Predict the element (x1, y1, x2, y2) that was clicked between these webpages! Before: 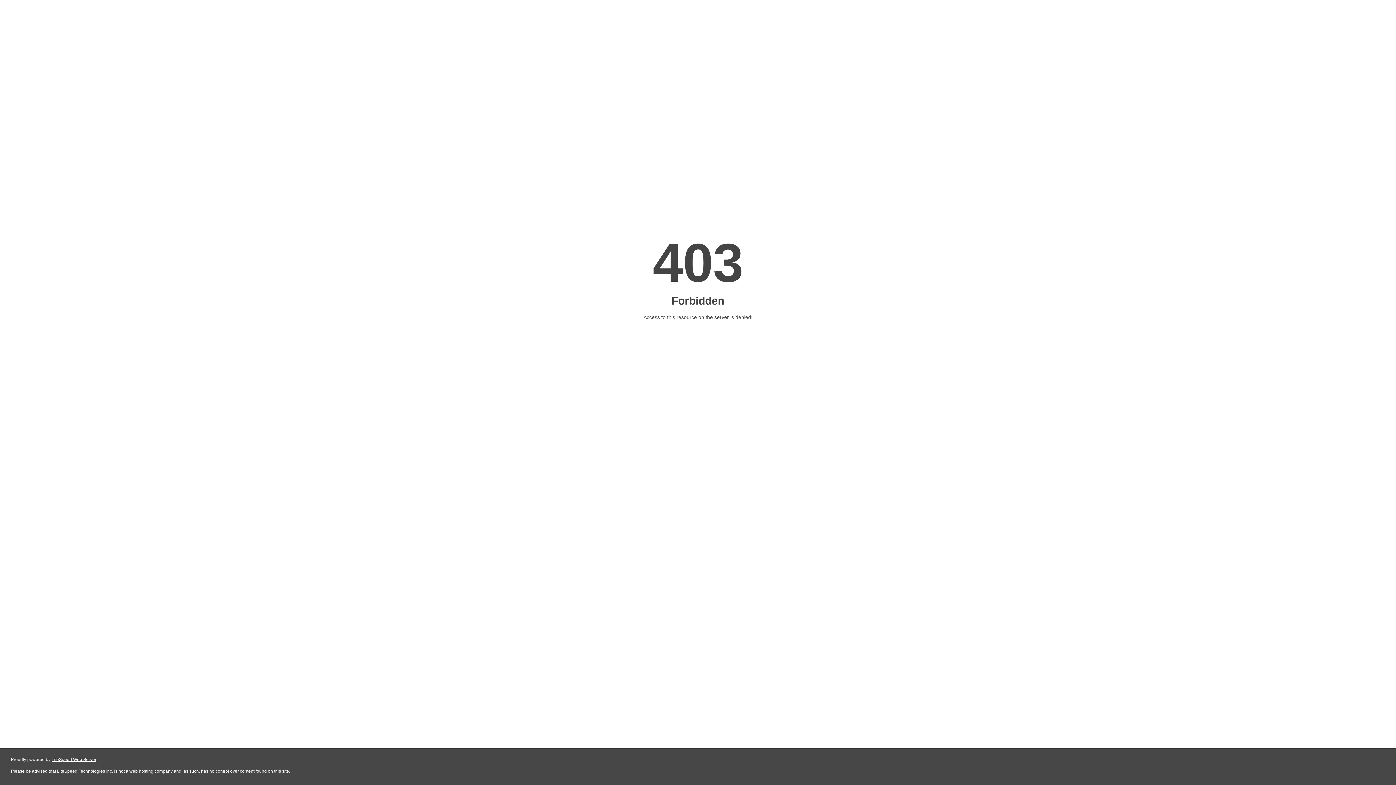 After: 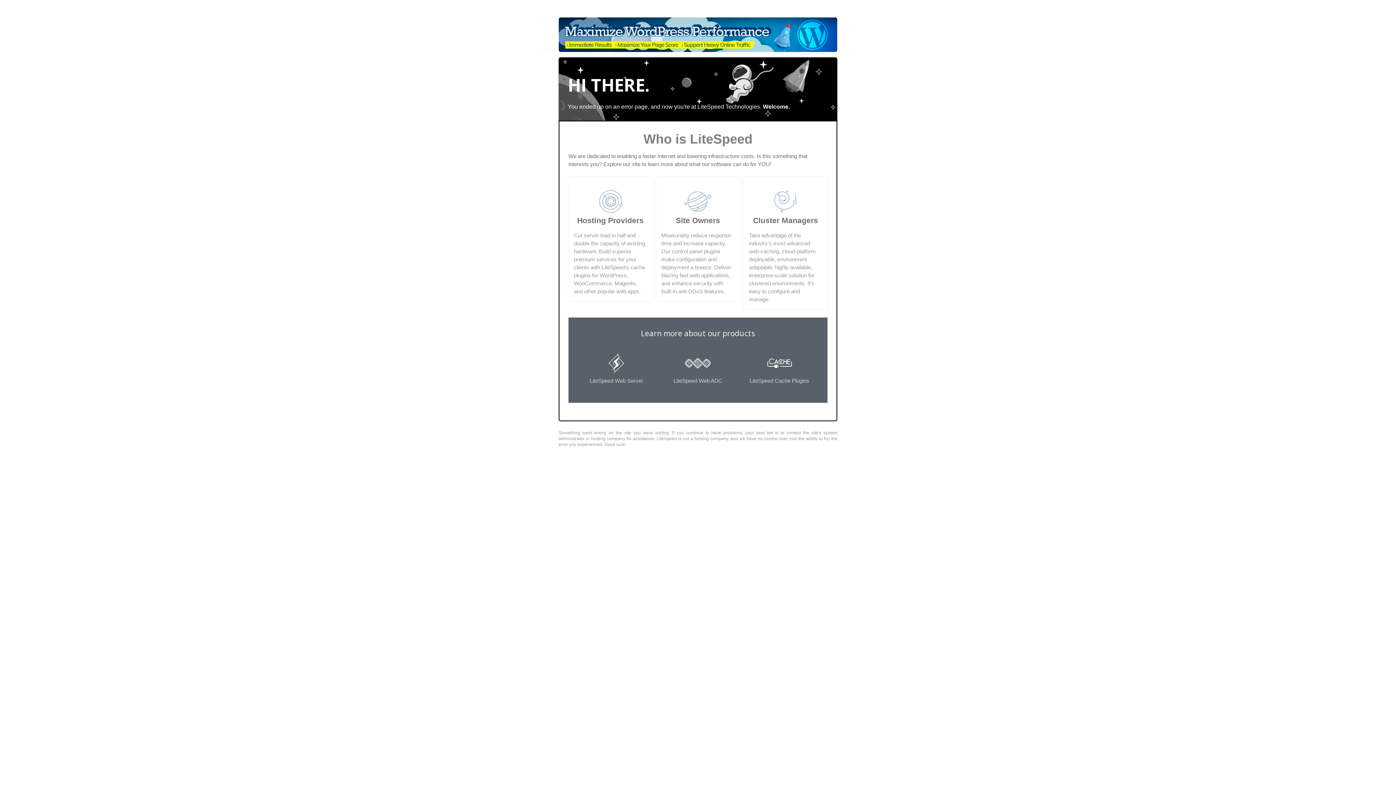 Action: label: LiteSpeed Web Server bbox: (51, 757, 96, 762)